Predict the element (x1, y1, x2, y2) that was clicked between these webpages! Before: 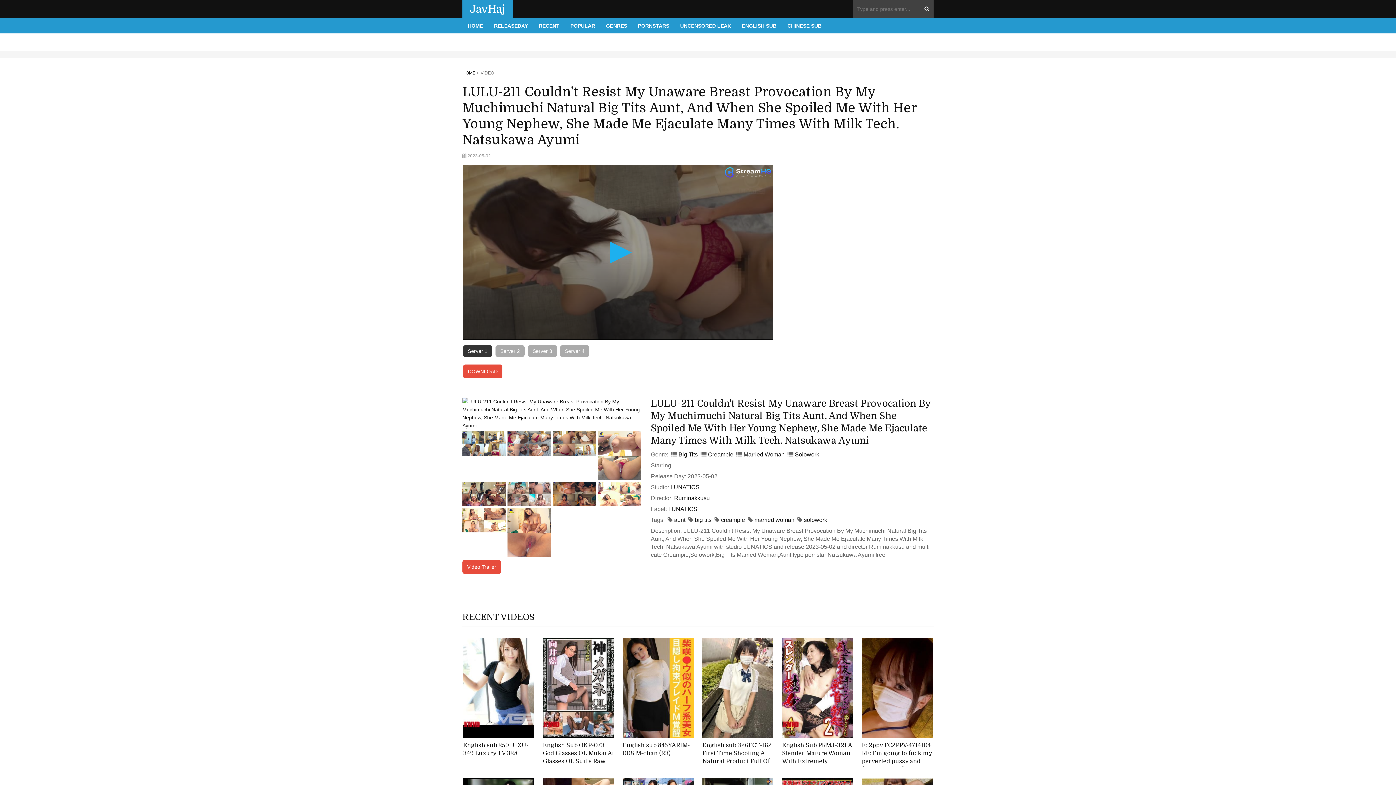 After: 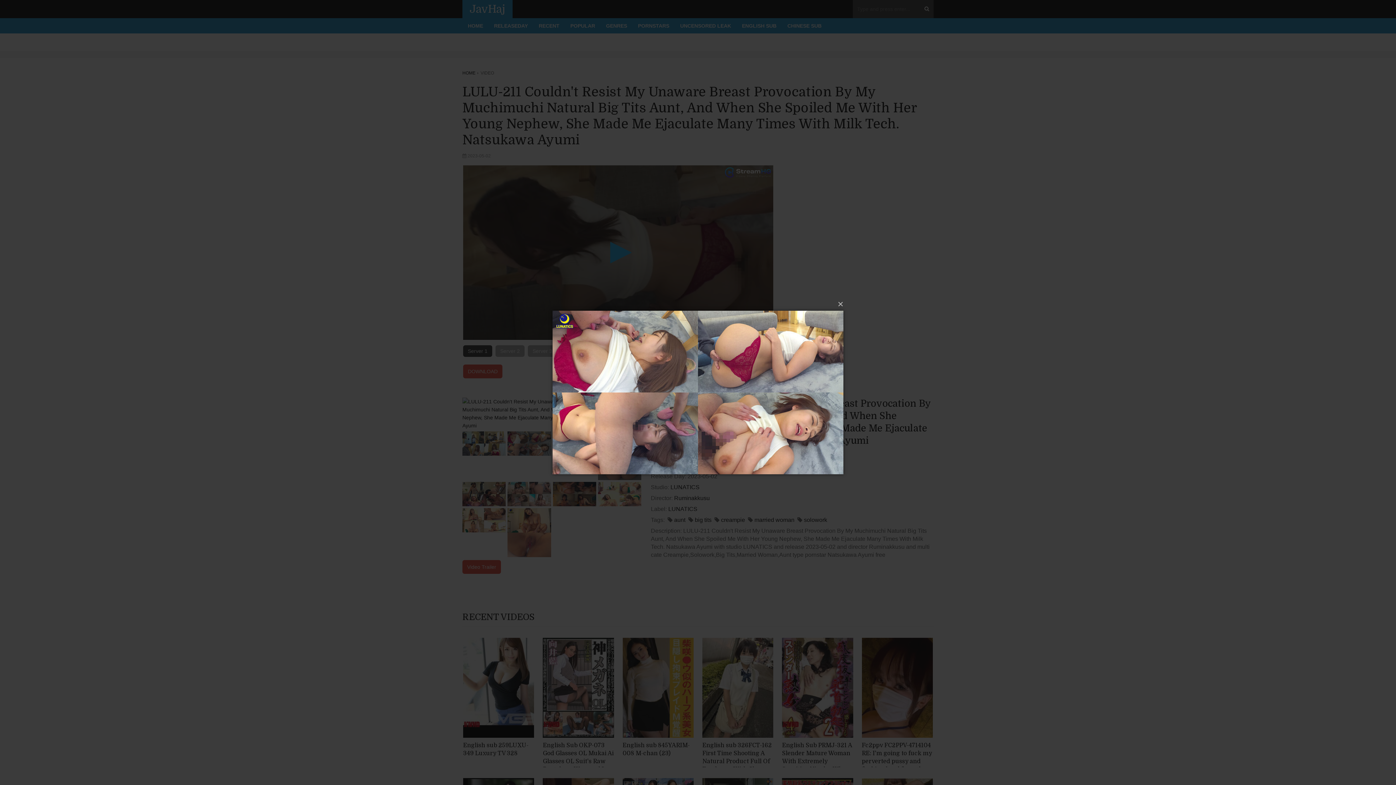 Action: bbox: (507, 431, 551, 456)